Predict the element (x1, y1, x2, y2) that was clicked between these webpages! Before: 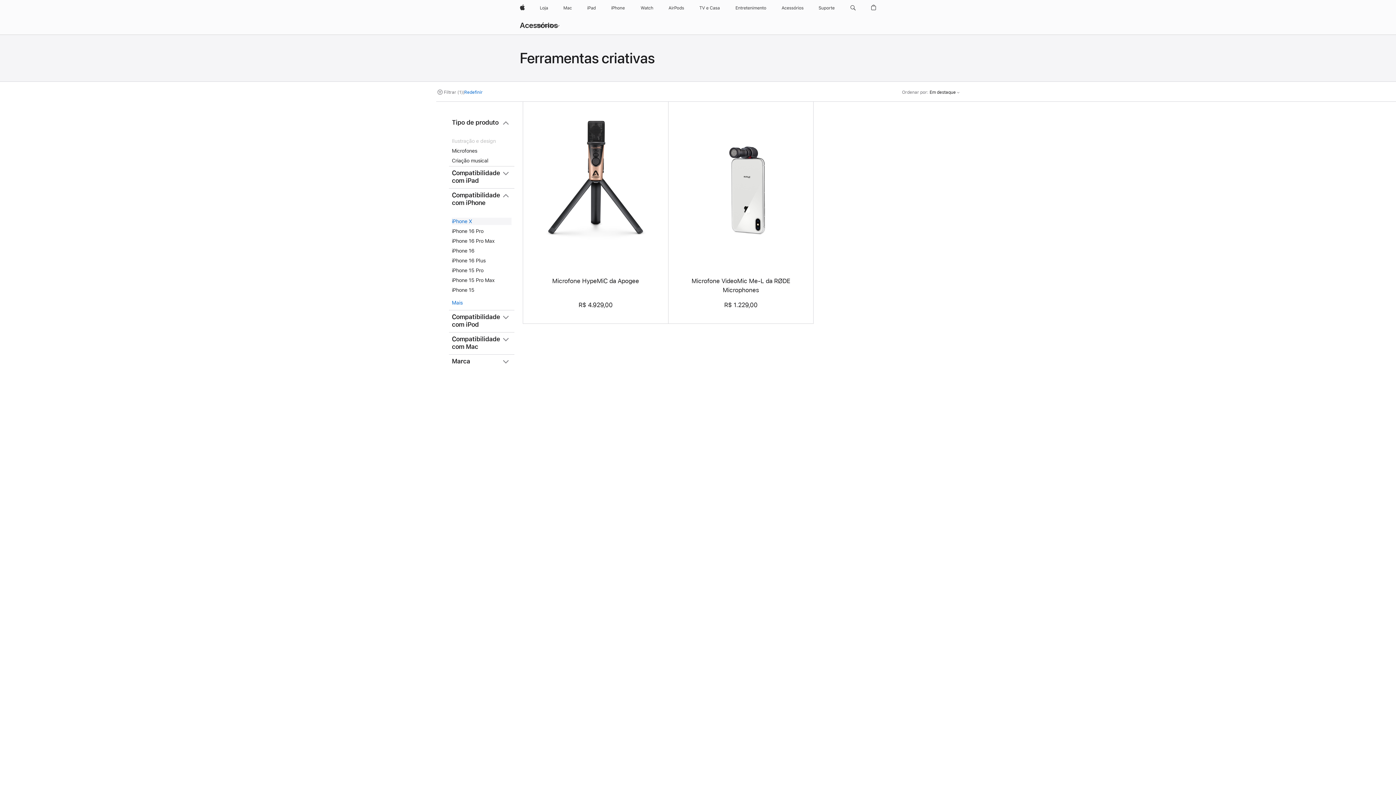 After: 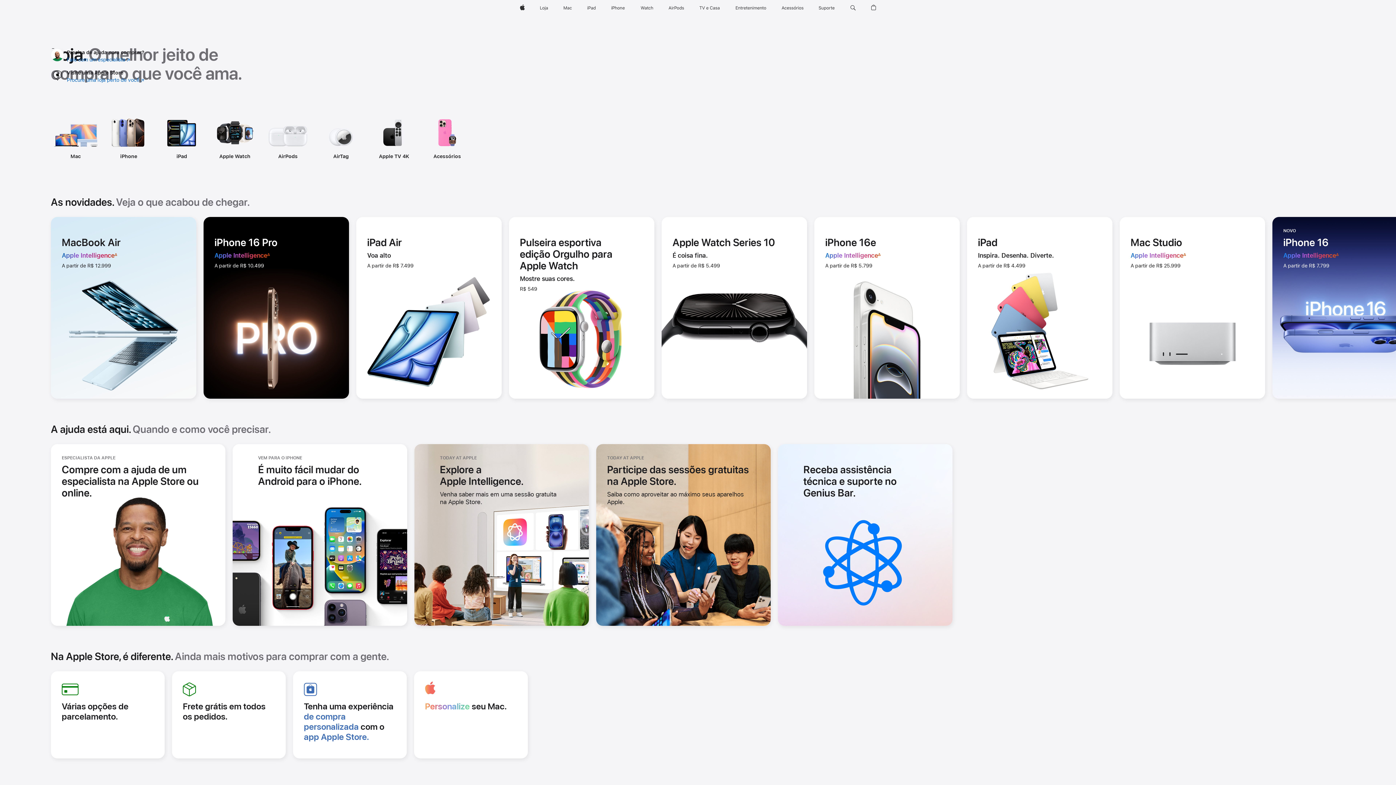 Action: label: Loja bbox: (537, 0, 551, 16)